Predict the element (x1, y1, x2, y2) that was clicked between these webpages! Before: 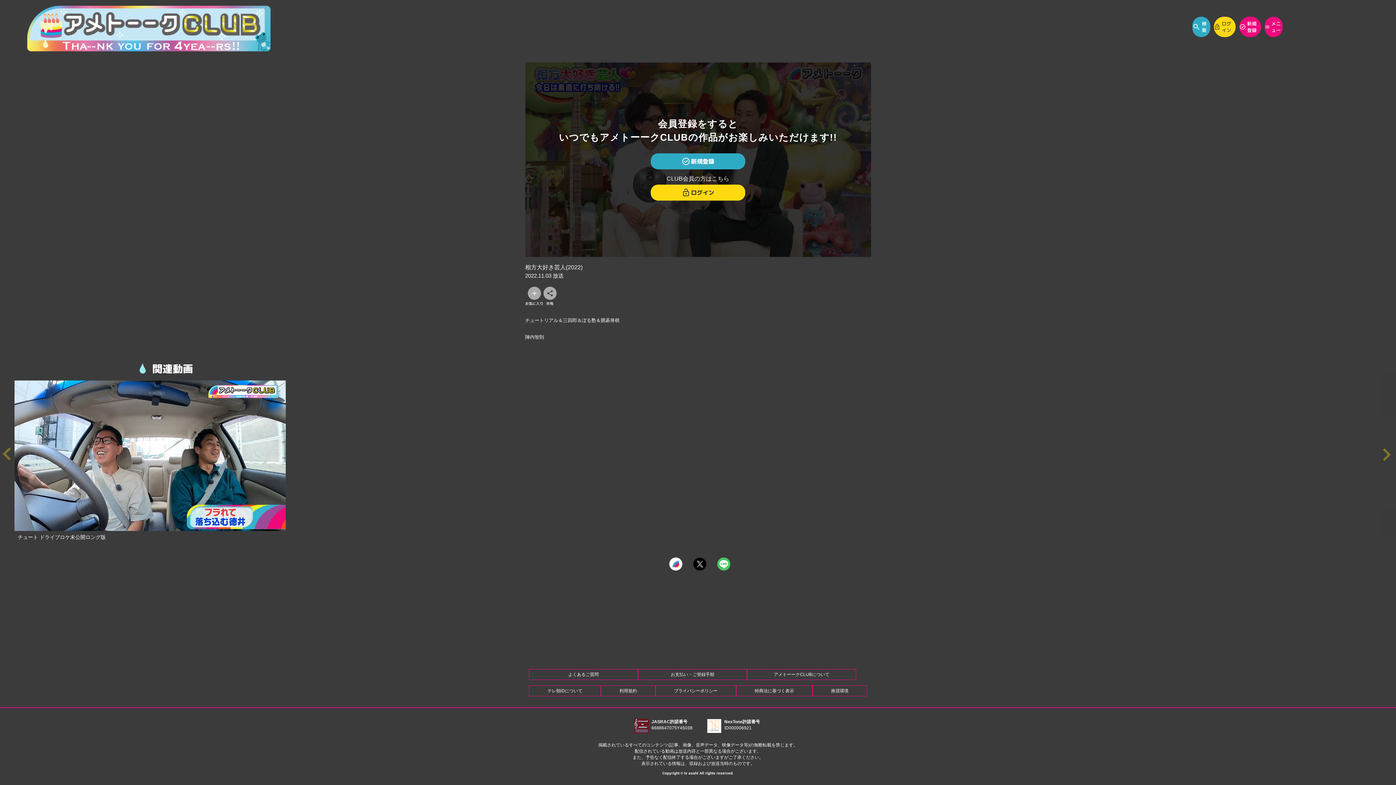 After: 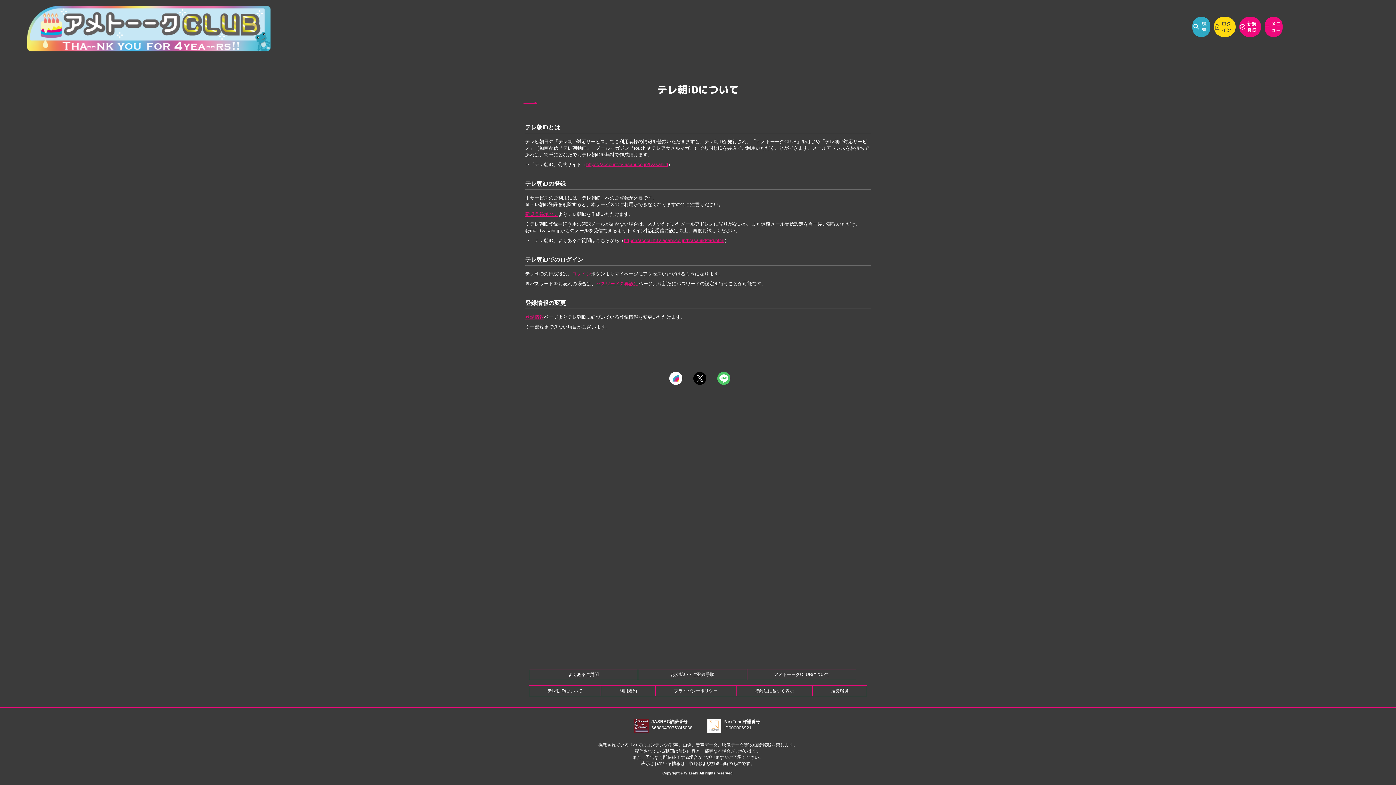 Action: label: テレ朝iDについて bbox: (529, 685, 601, 696)